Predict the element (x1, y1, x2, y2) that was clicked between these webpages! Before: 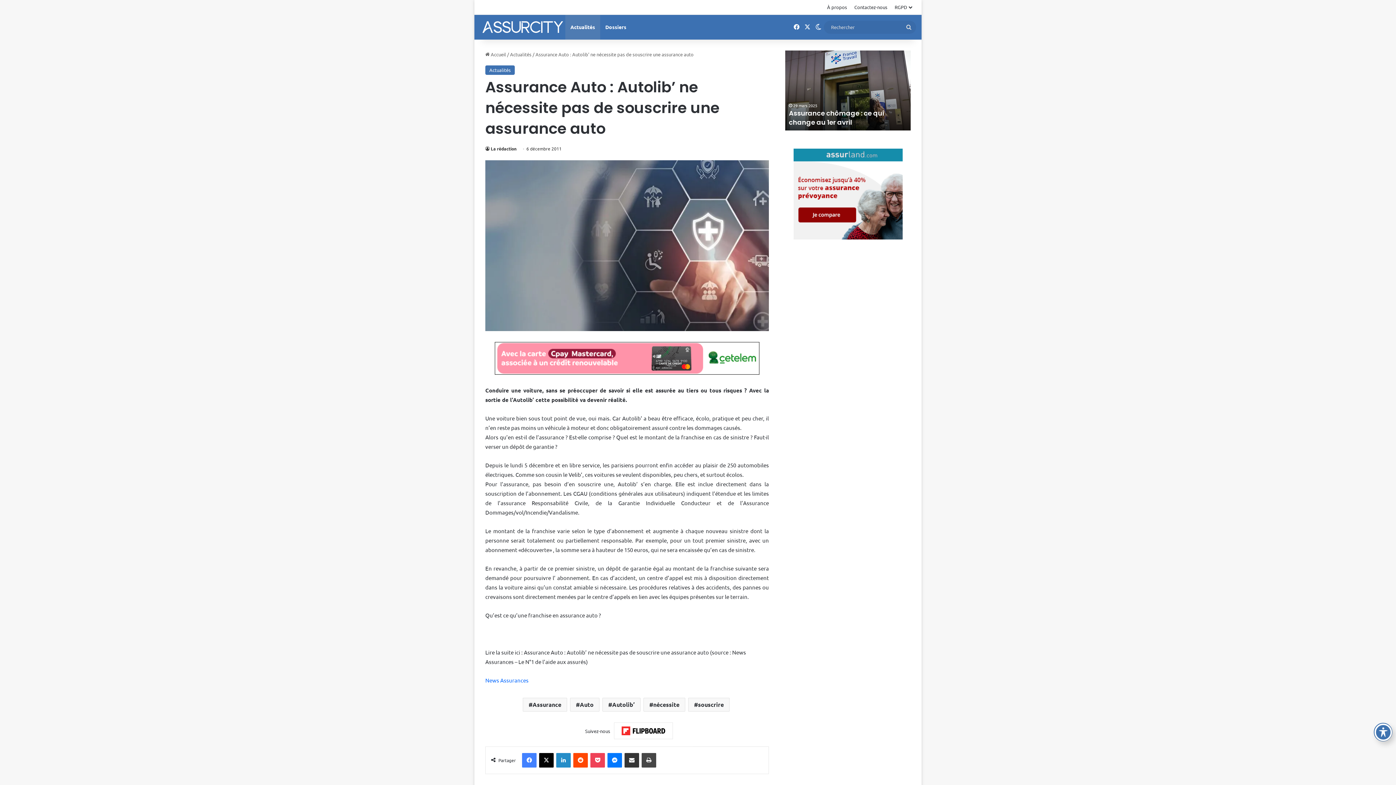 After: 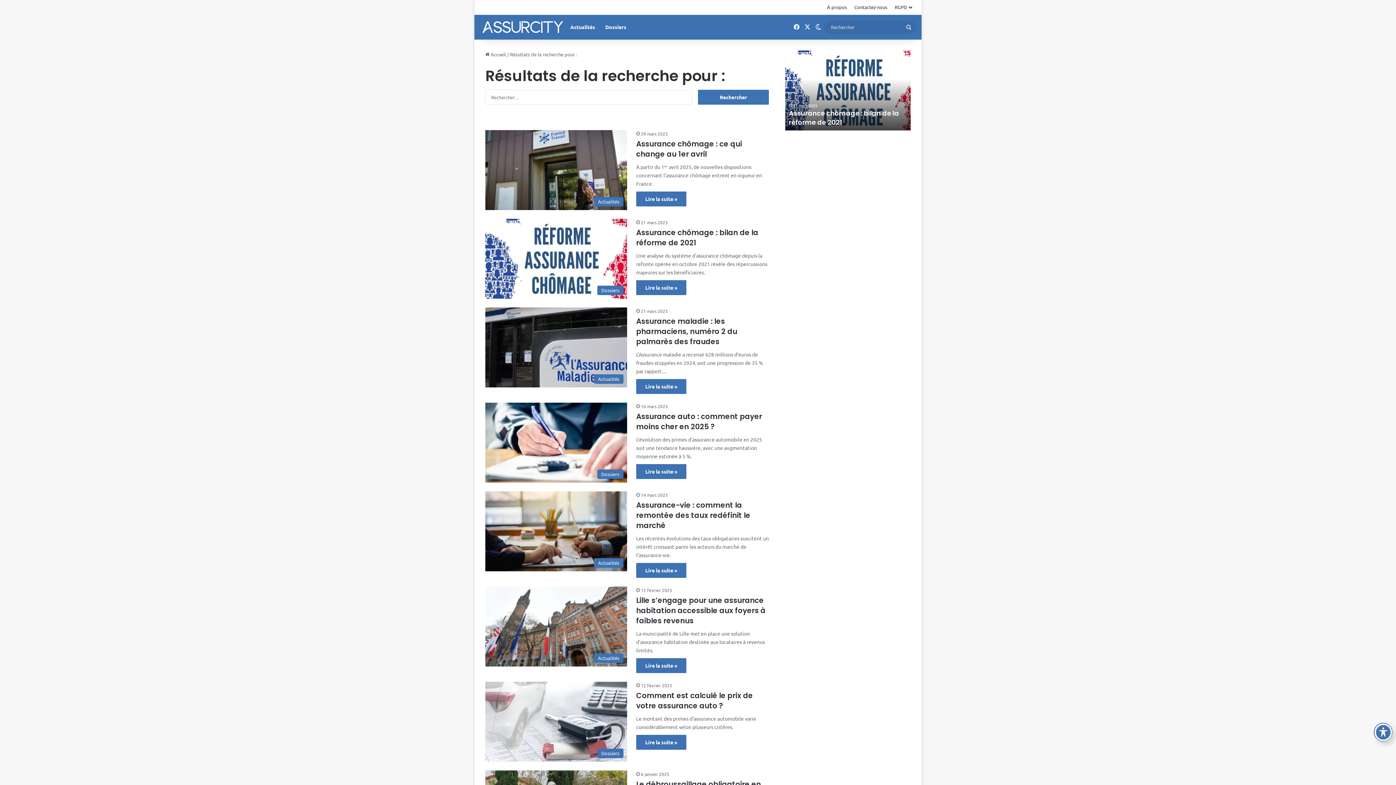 Action: label: Rechercher bbox: (901, 20, 916, 33)